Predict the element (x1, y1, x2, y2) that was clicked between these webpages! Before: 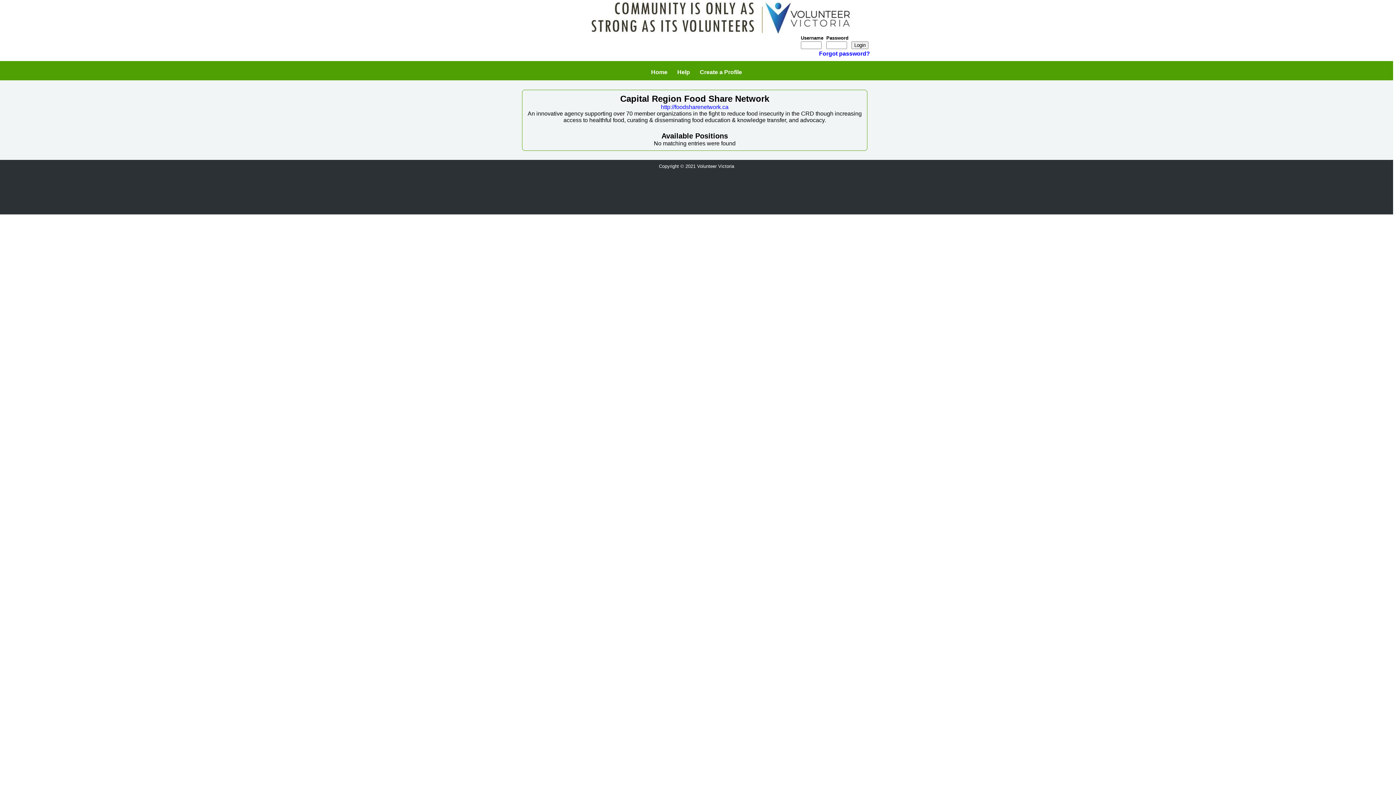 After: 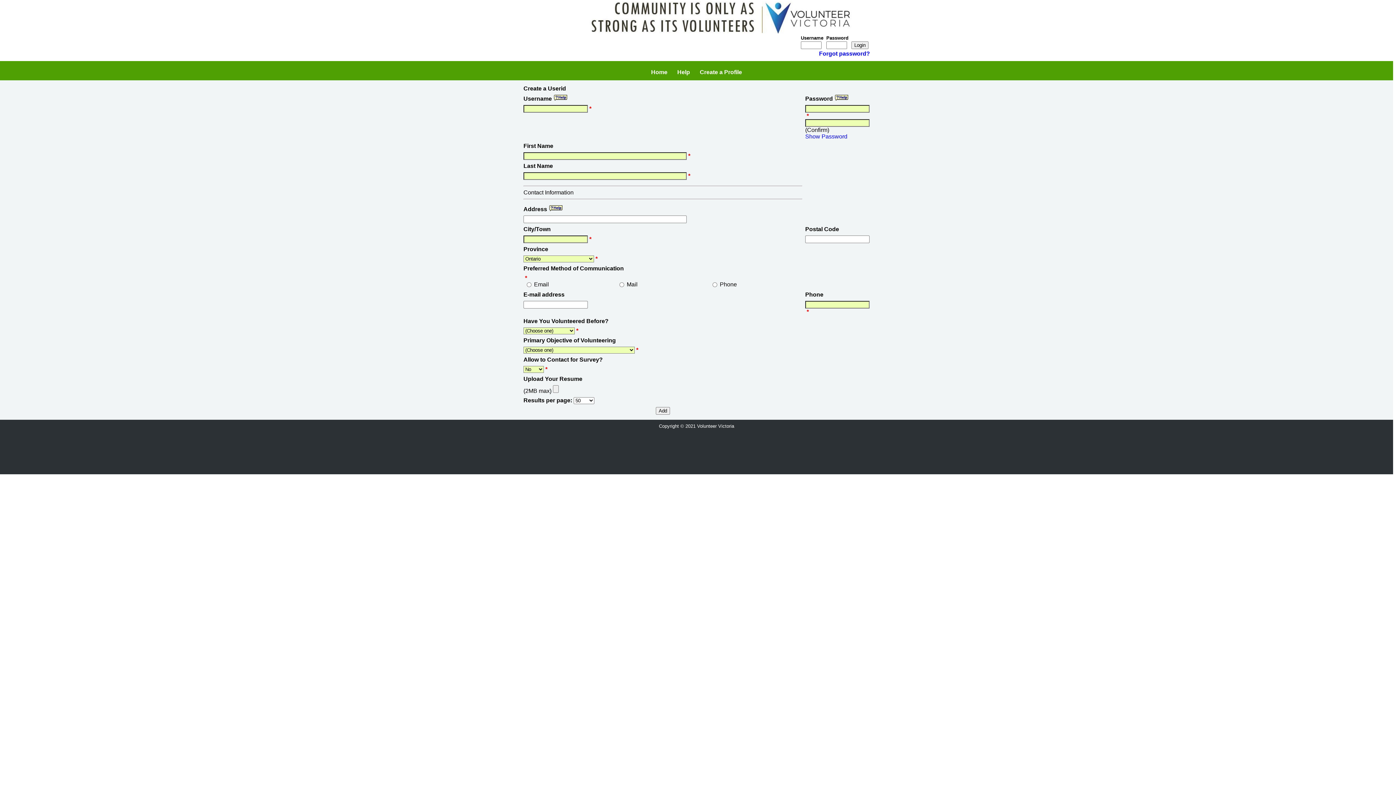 Action: bbox: (697, 66, 745, 78) label: Create a Profile